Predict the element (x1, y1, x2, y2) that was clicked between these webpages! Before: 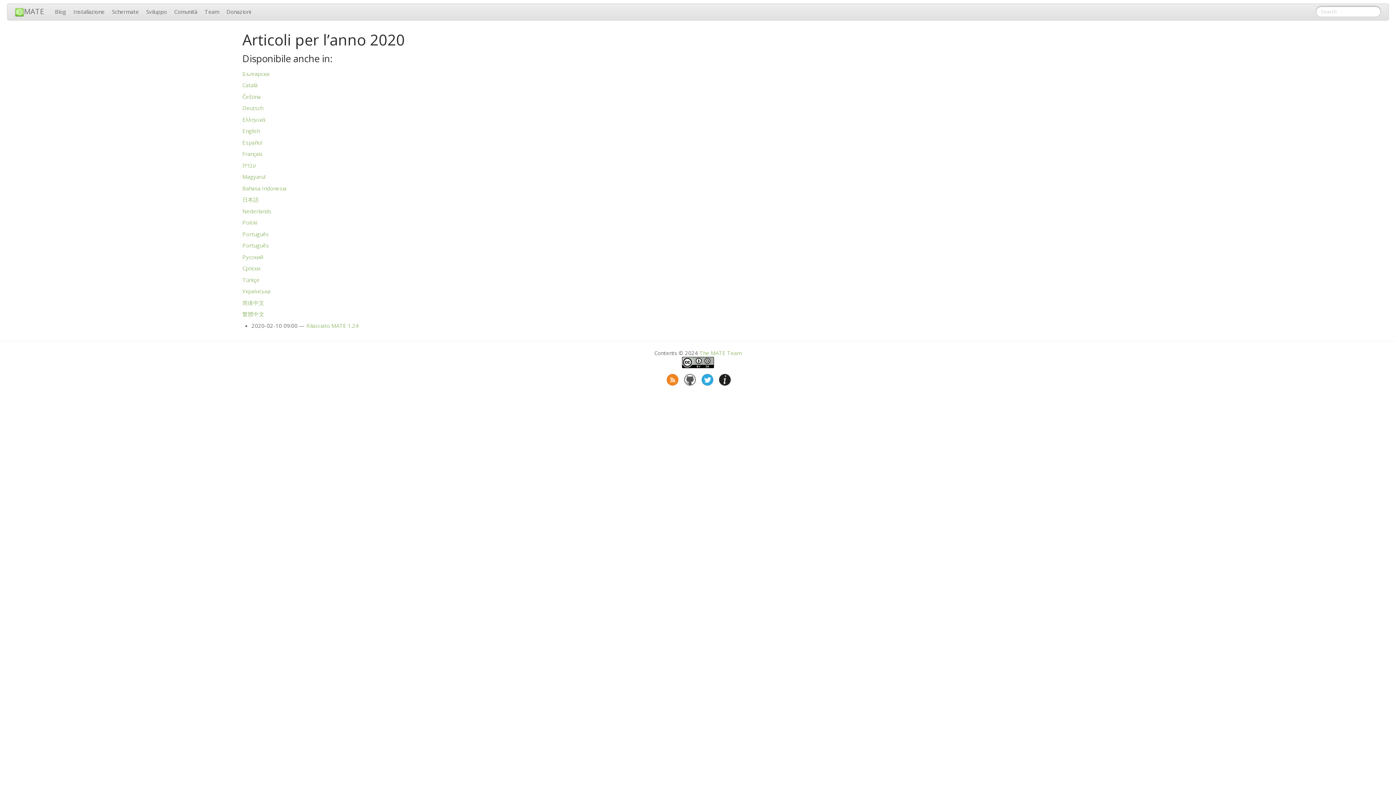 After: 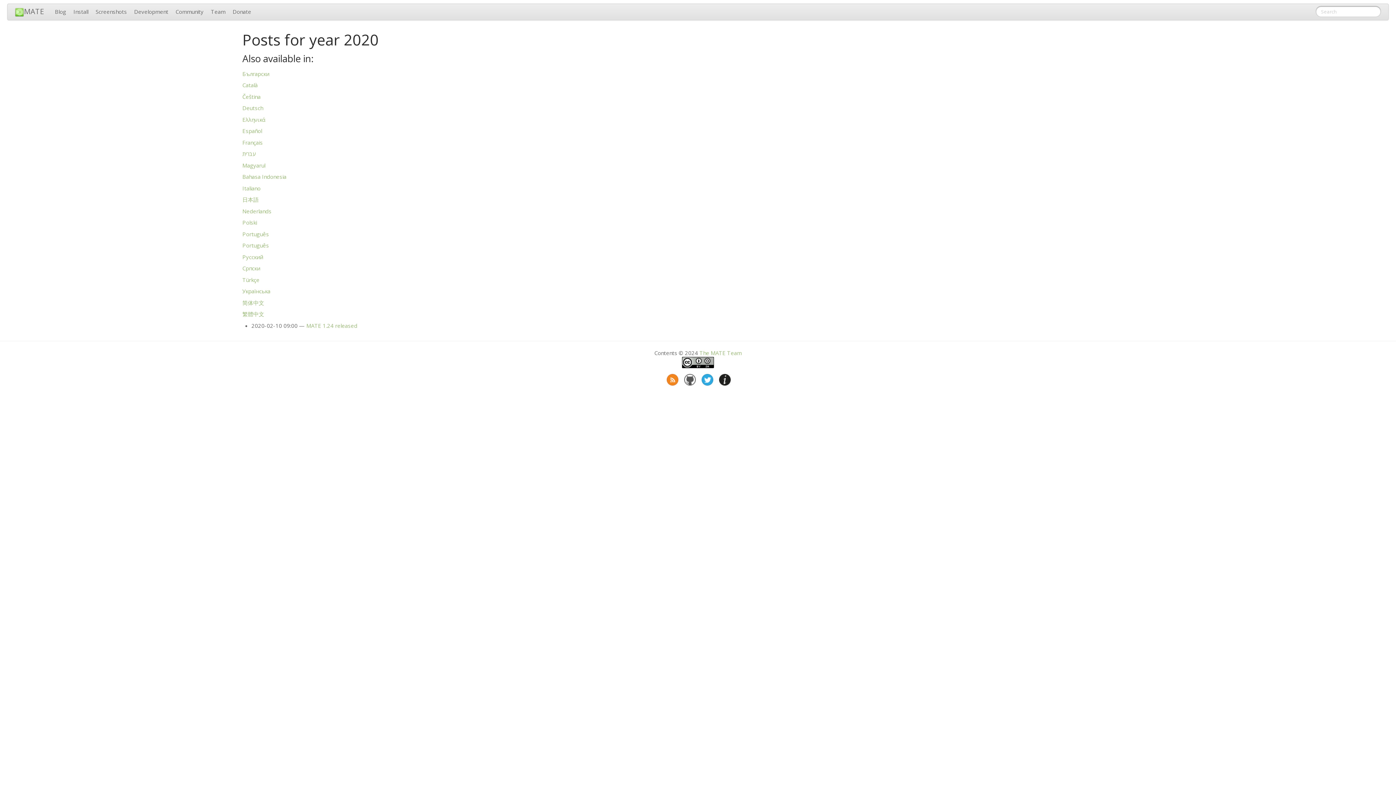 Action: bbox: (242, 127, 259, 134) label: English